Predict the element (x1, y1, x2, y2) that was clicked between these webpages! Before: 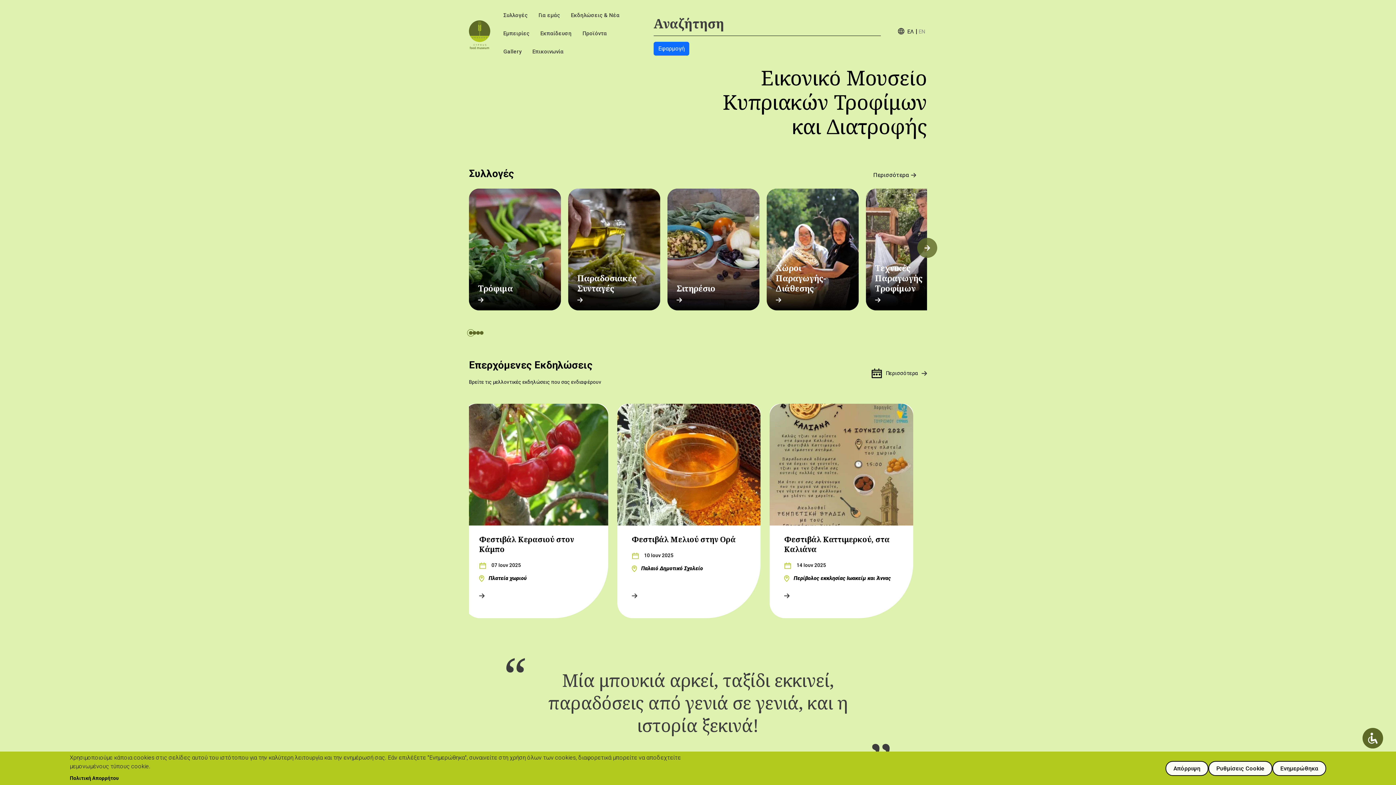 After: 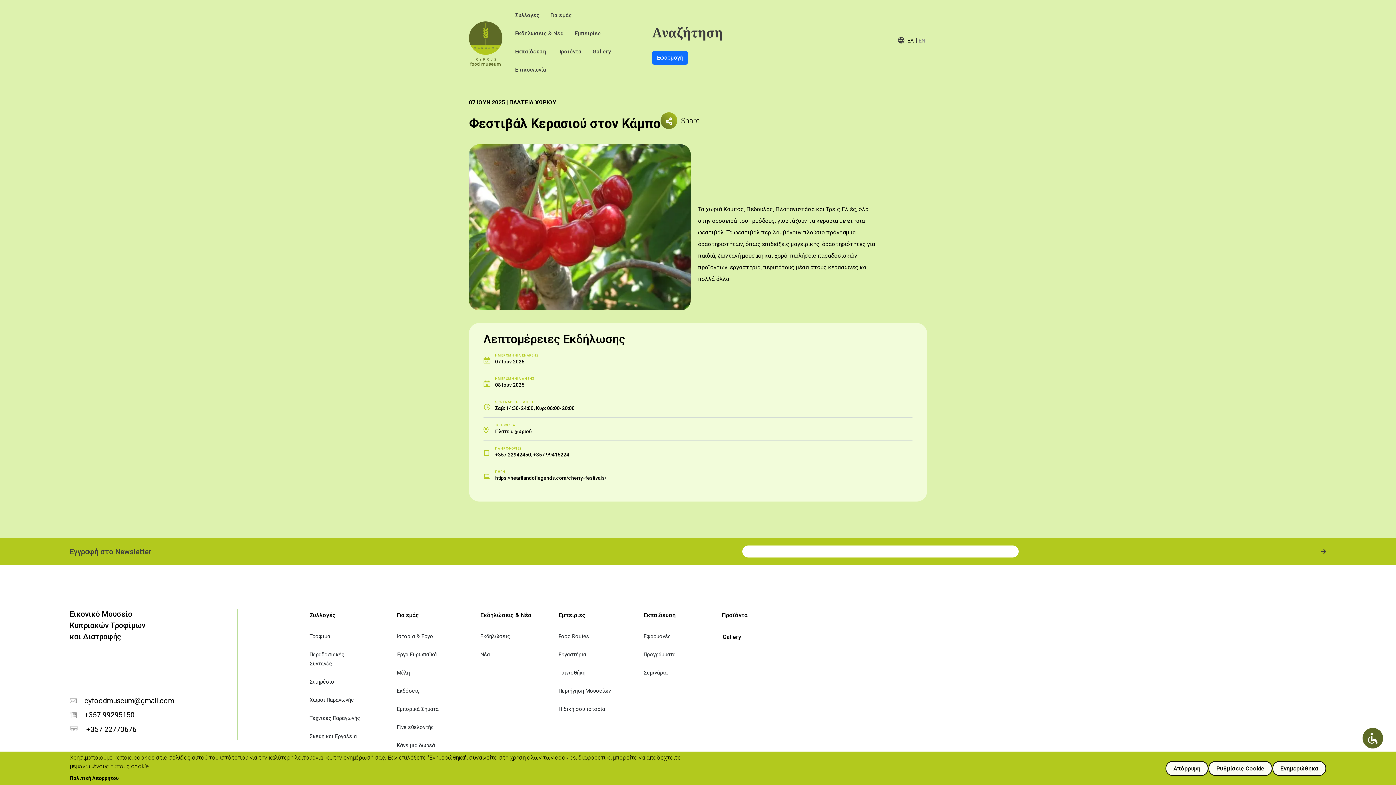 Action: bbox: (479, 592, 484, 599)